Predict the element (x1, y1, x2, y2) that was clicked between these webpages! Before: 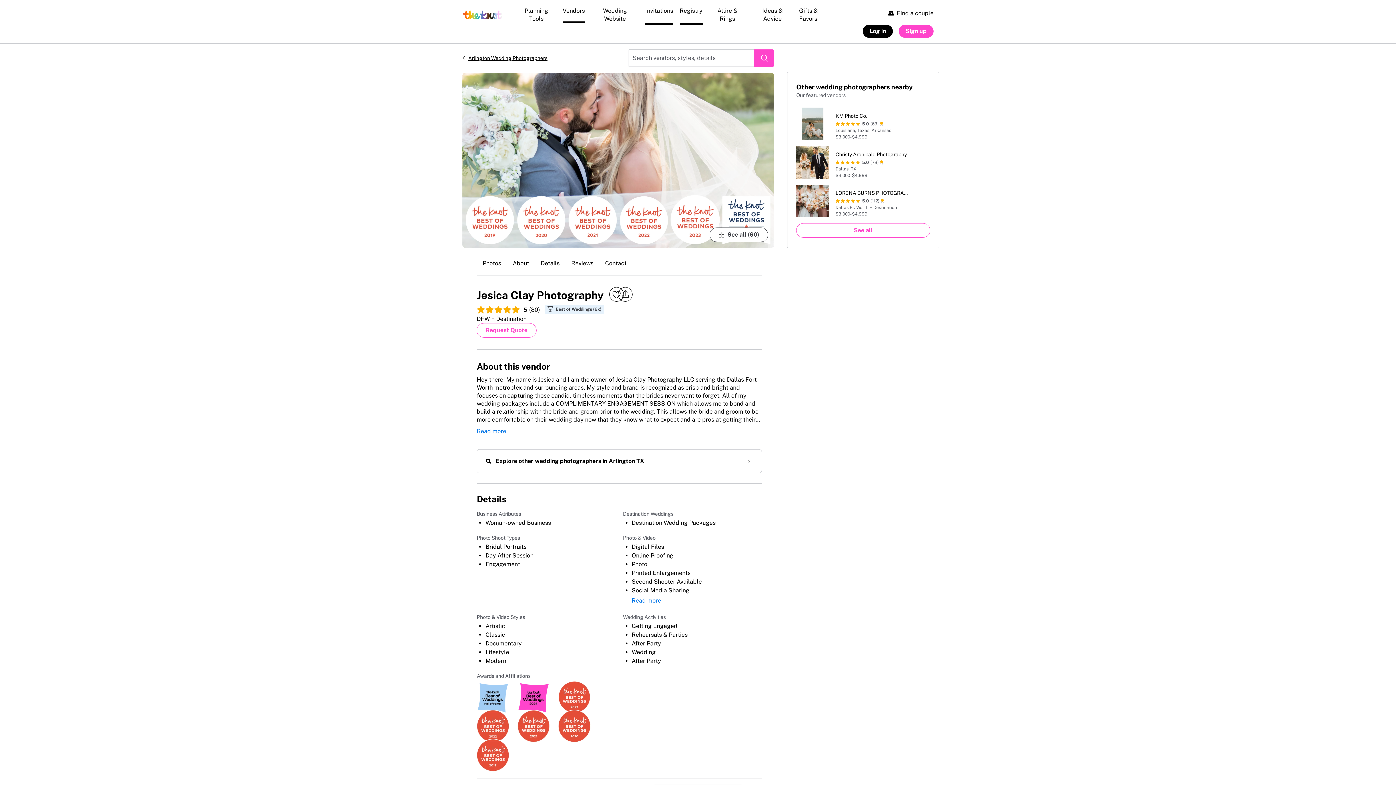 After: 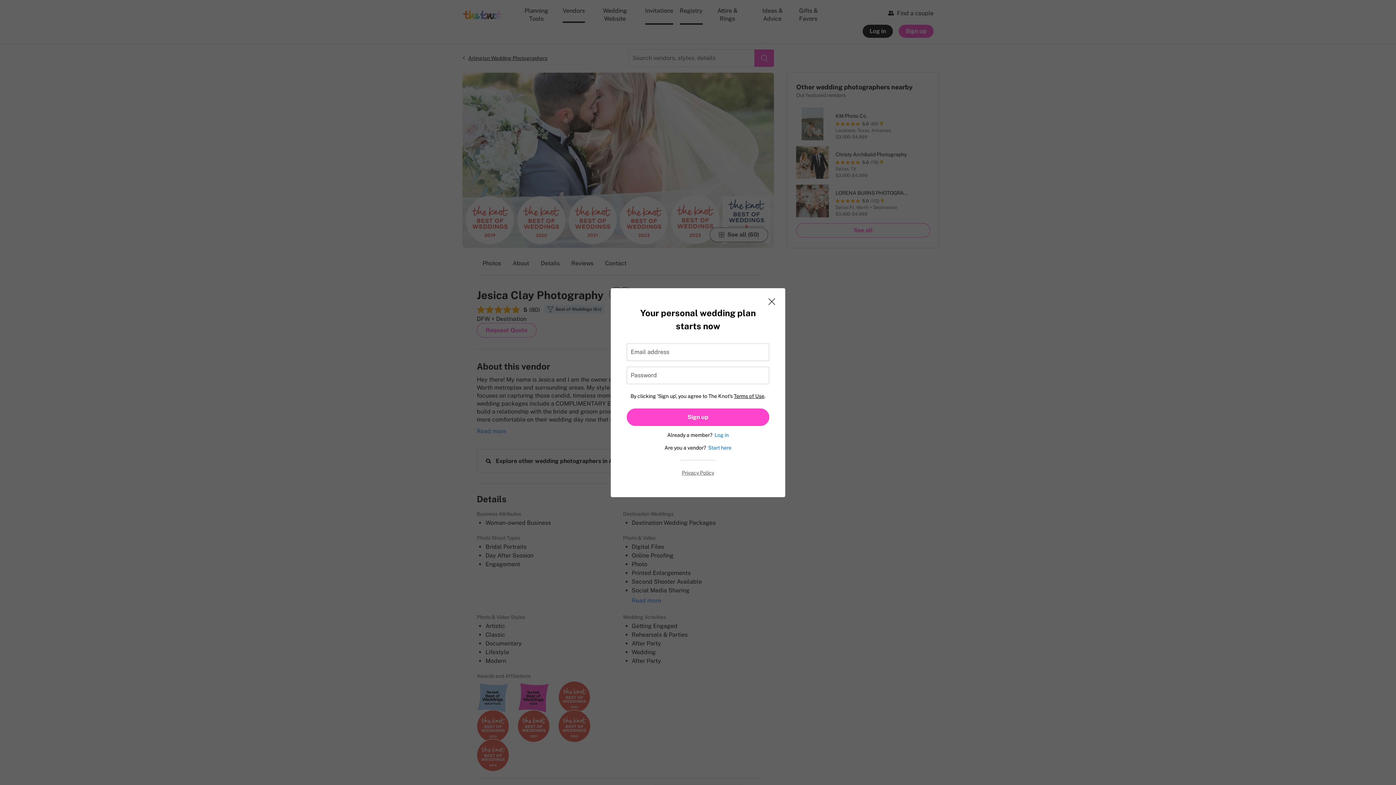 Action: label: Save this vendor bbox: (609, 287, 623, 302)